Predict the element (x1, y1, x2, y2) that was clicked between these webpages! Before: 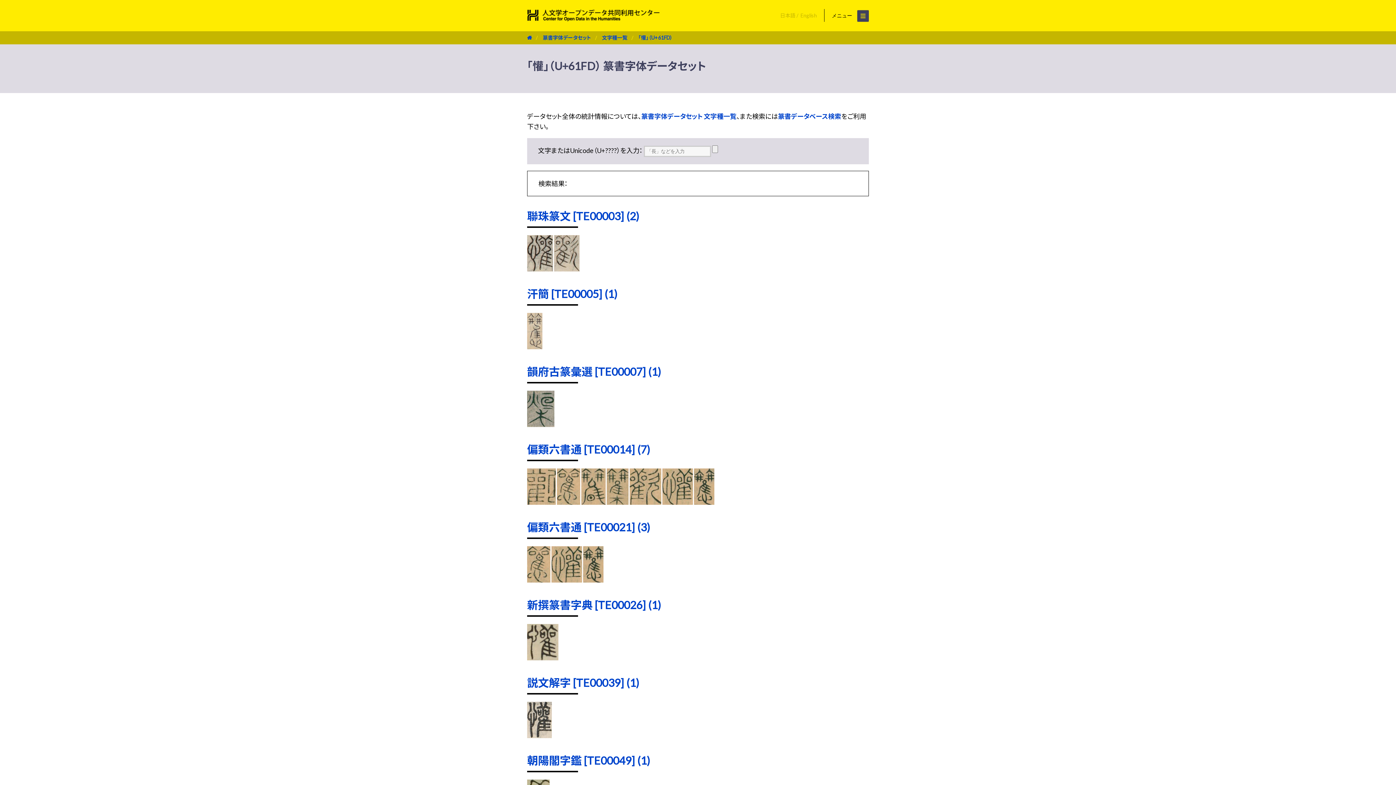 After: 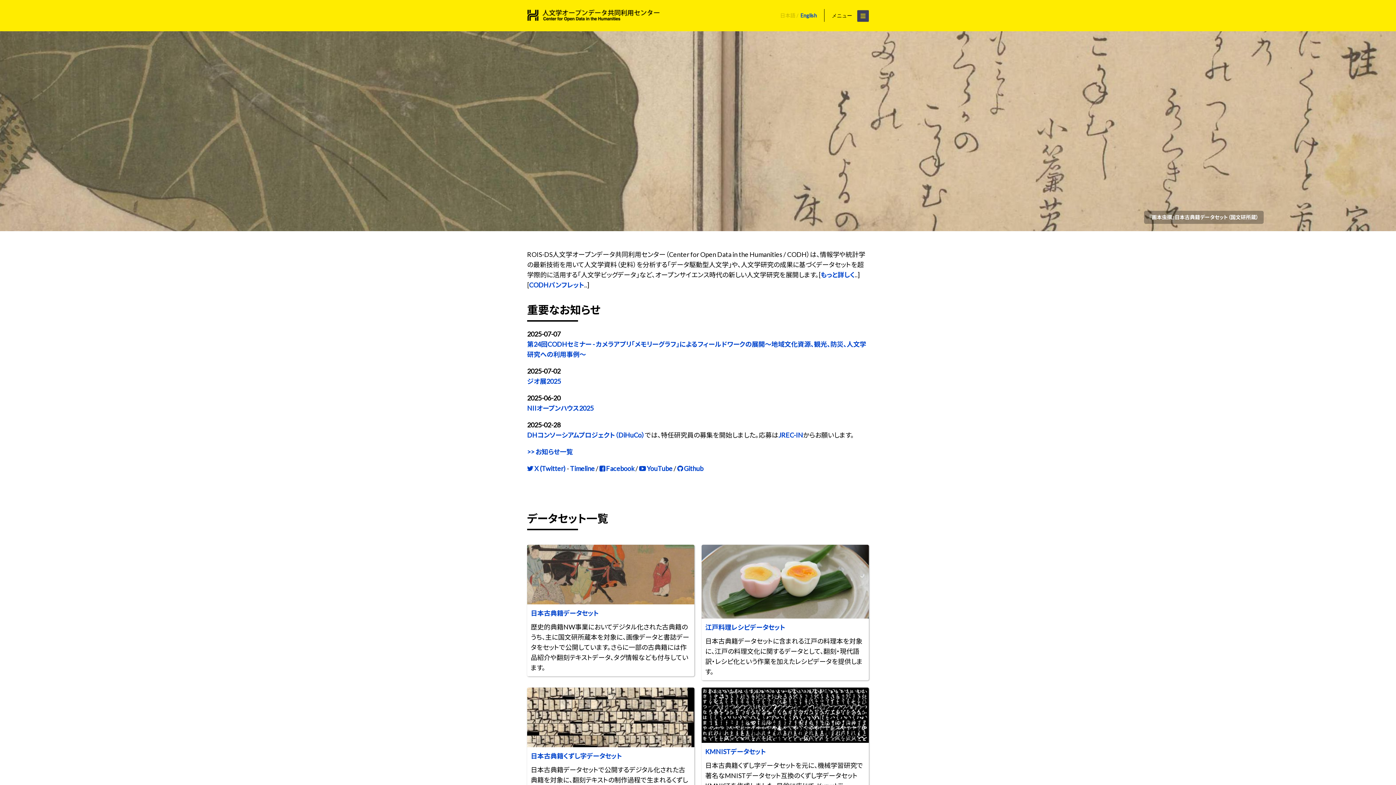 Action: bbox: (527, 34, 532, 40)